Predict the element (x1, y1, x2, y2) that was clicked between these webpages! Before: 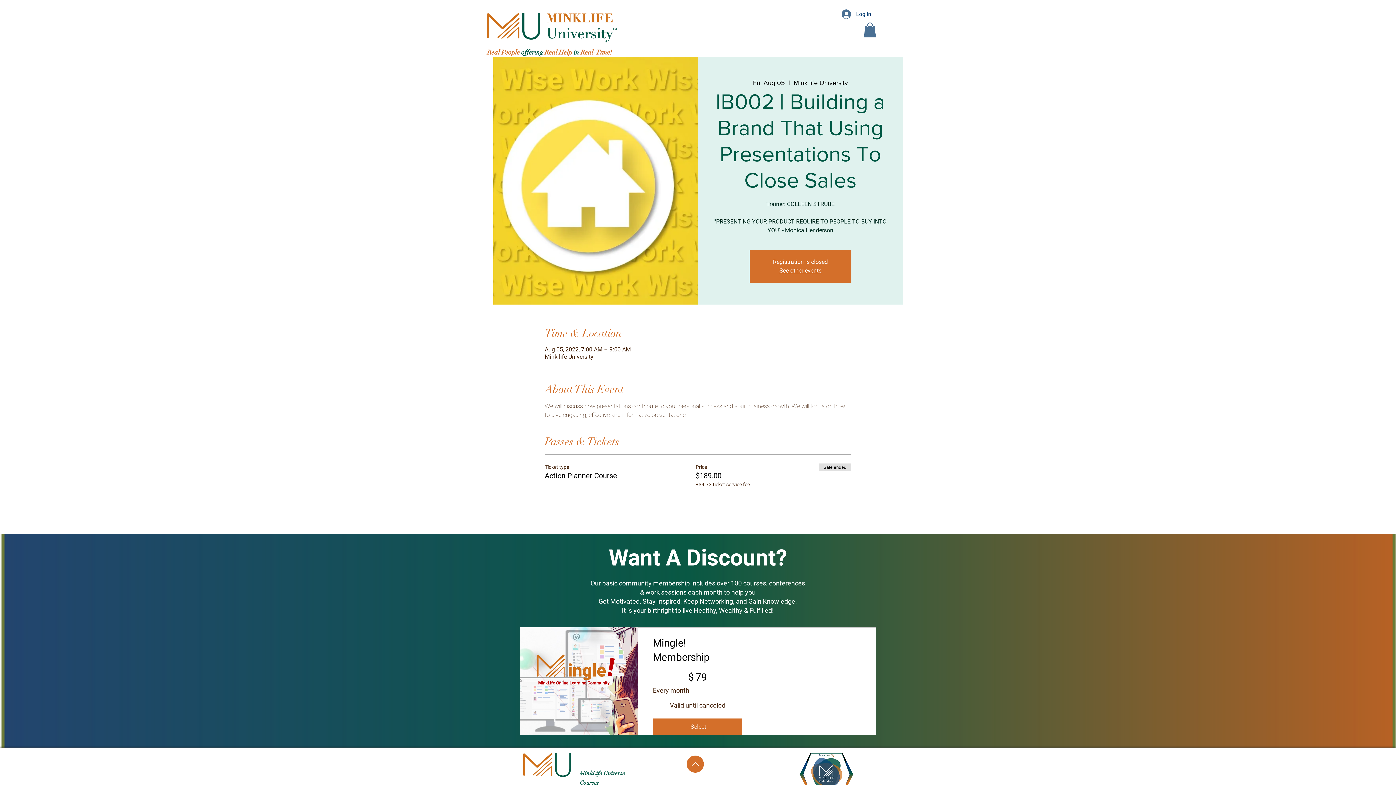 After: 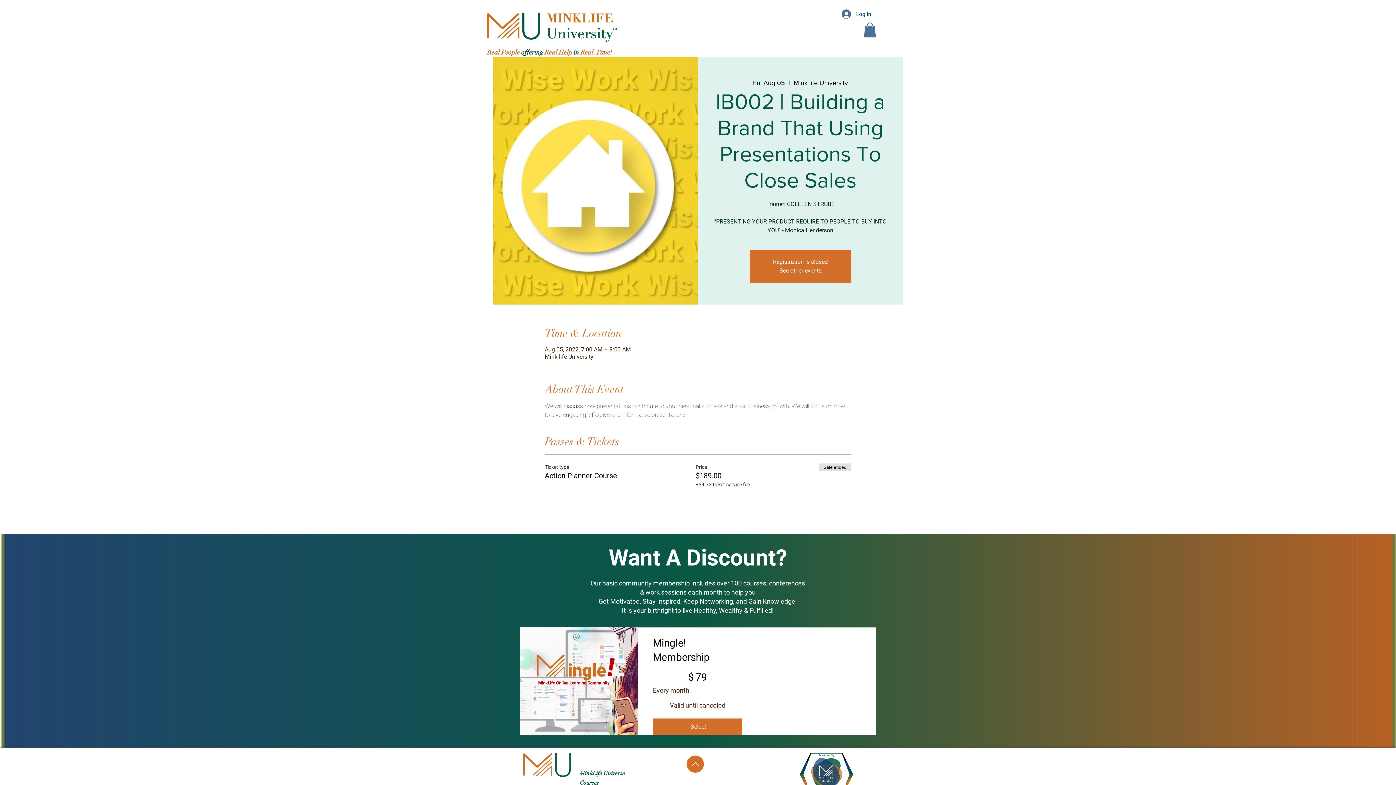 Action: label: Up bbox: (686, 755, 704, 772)